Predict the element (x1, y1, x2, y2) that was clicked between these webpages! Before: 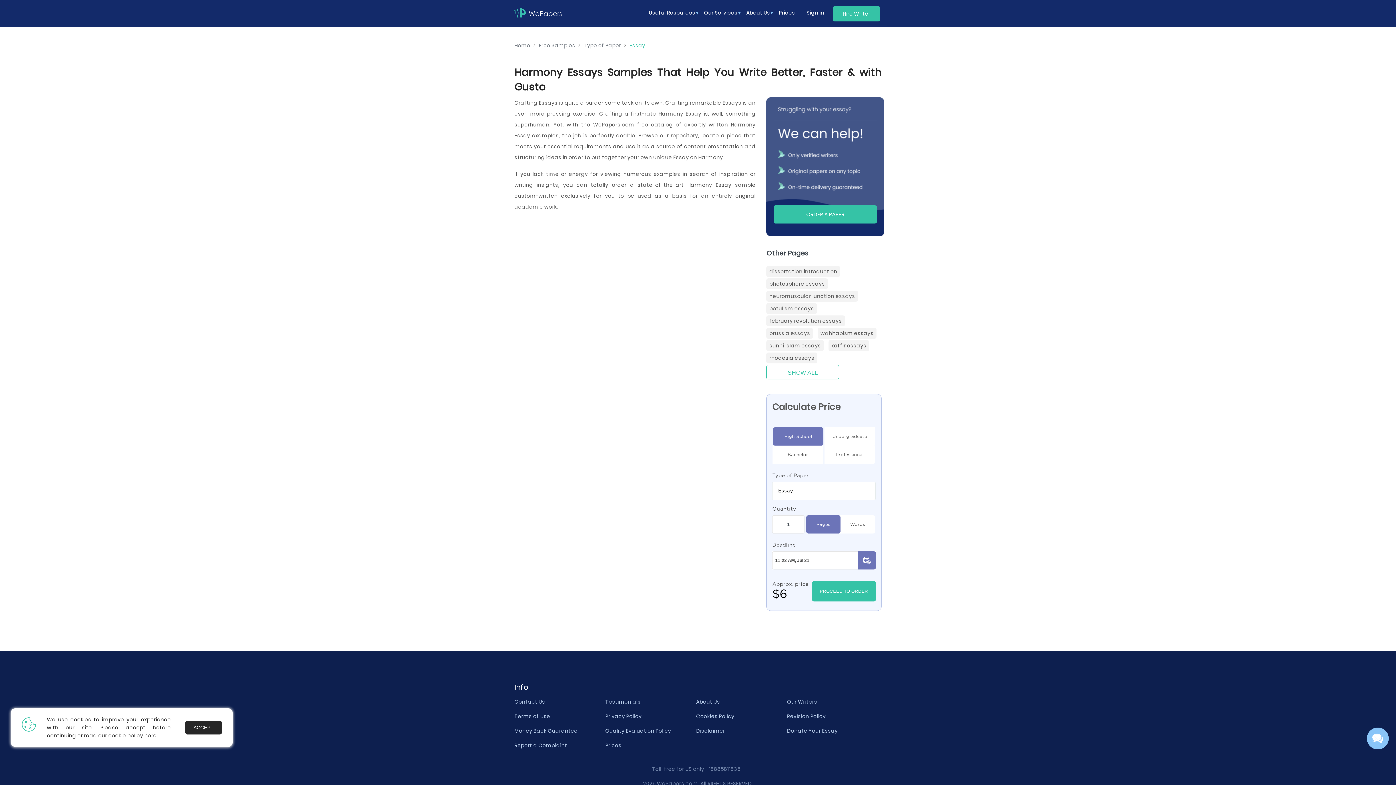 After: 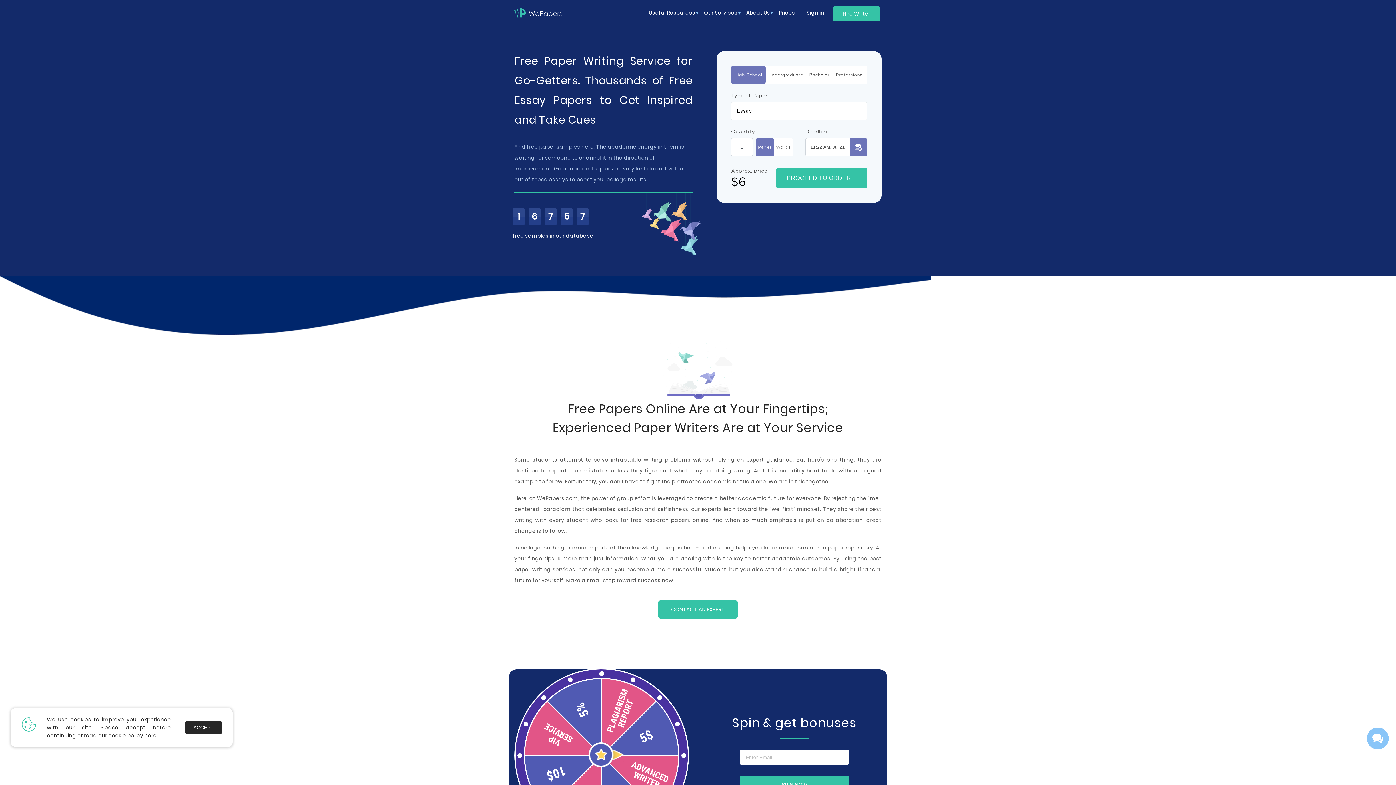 Action: label: Home bbox: (514, 42, 530, 48)